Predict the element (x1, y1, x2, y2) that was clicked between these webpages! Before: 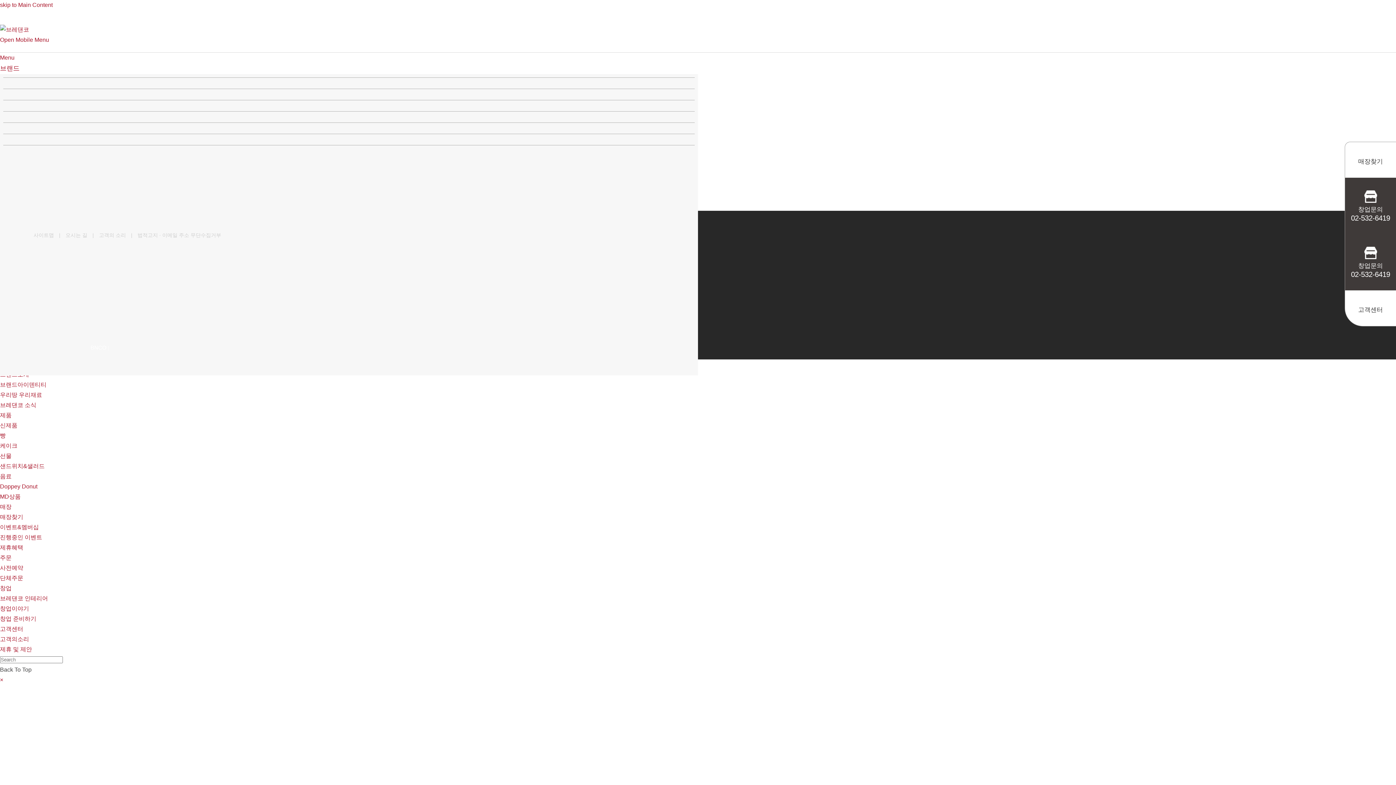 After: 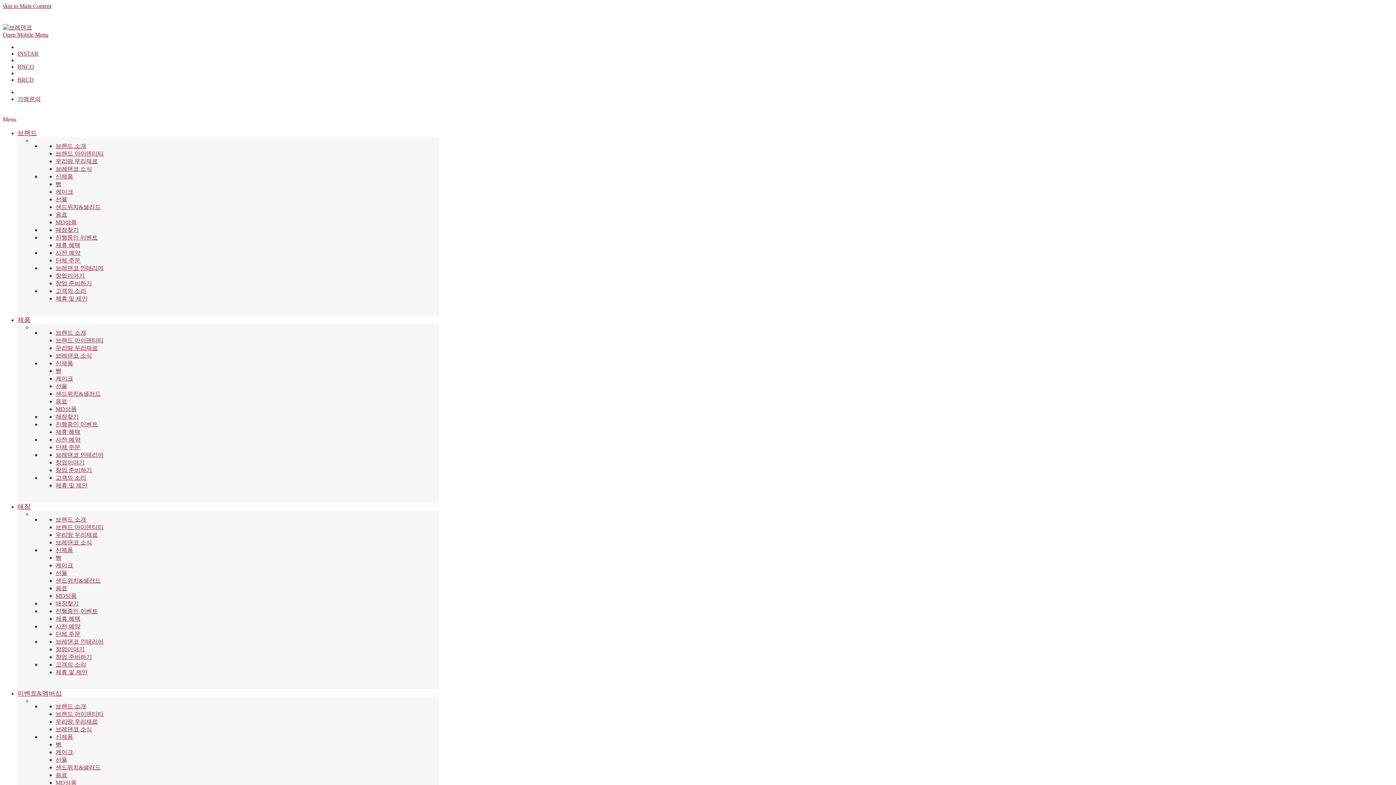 Action: label: Doppey Donut bbox: (0, 483, 37, 489)